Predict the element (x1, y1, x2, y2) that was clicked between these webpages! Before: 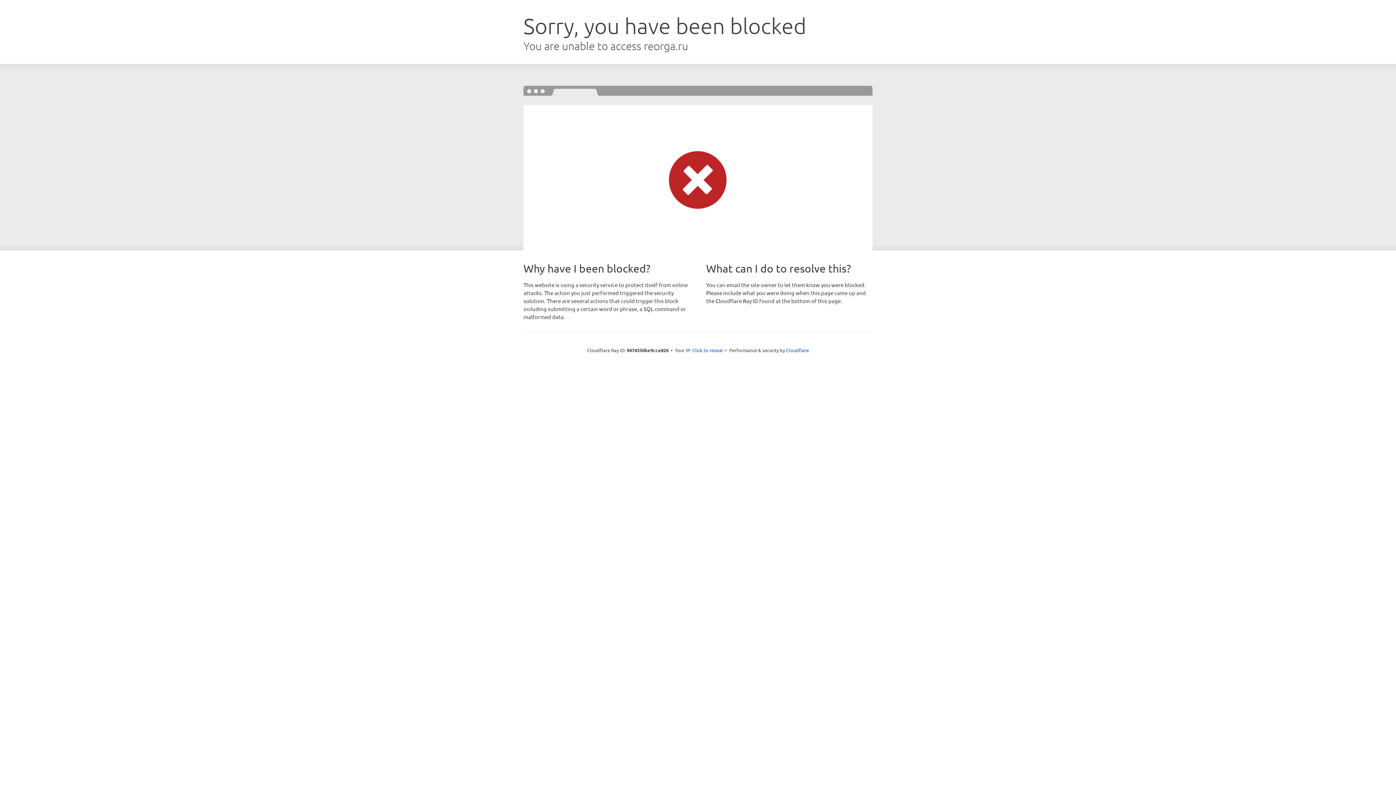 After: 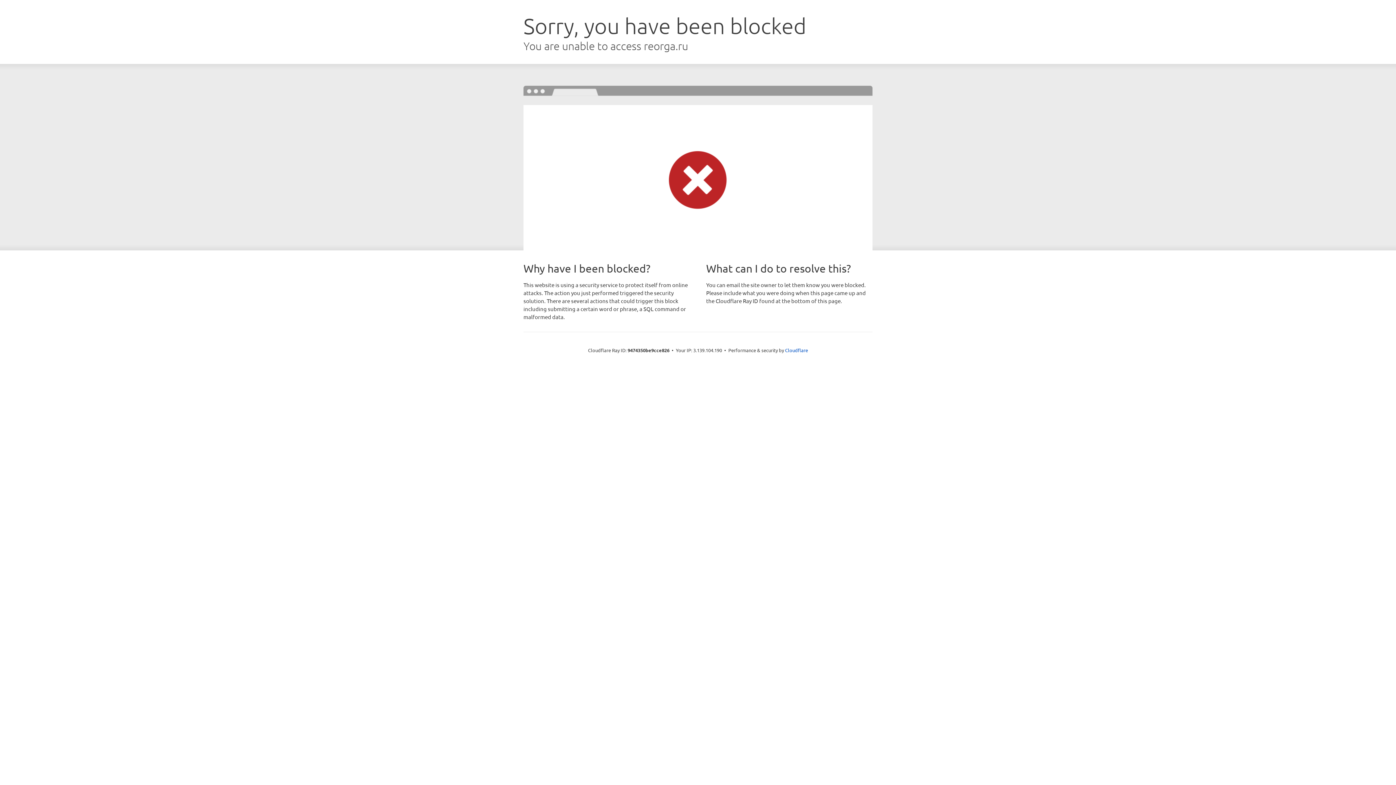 Action: bbox: (692, 346, 723, 353) label: Click to reveal